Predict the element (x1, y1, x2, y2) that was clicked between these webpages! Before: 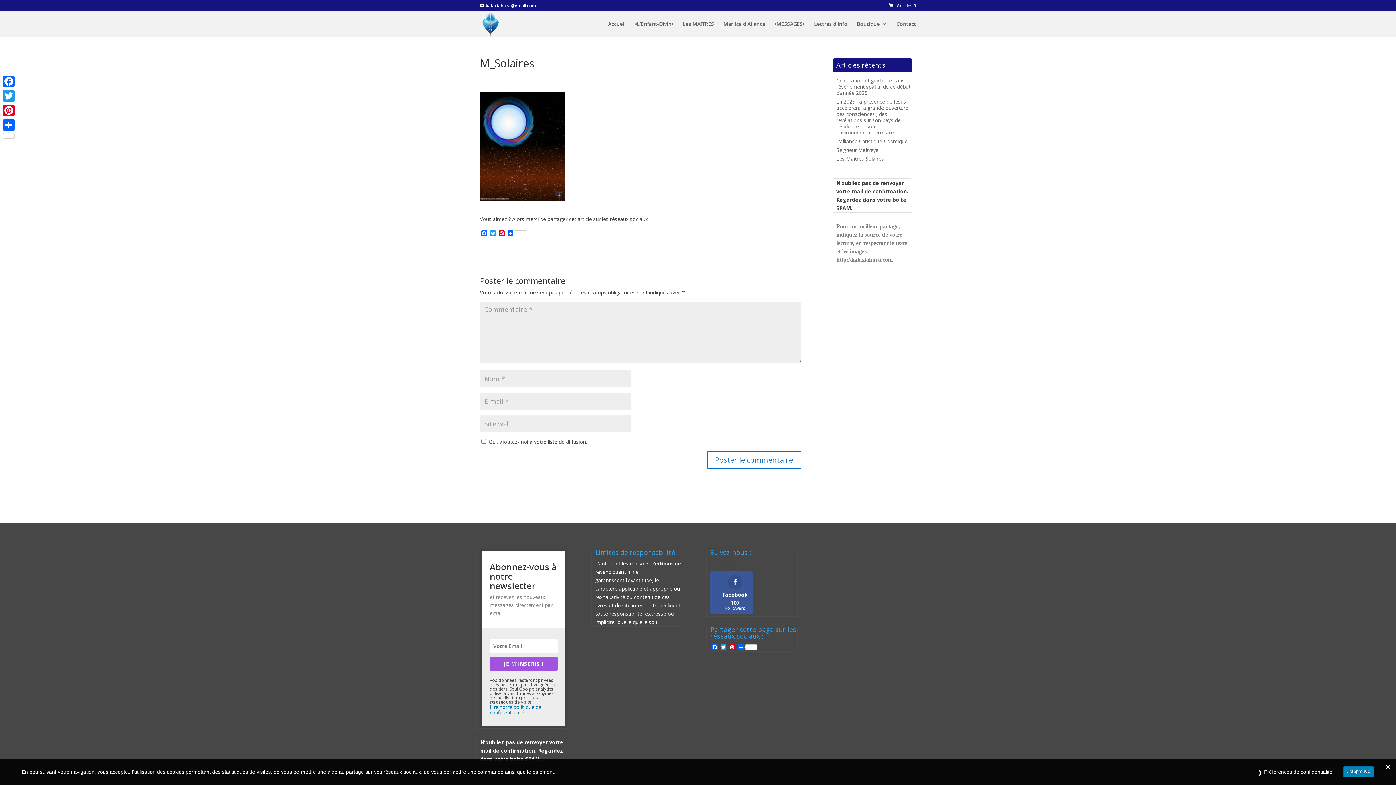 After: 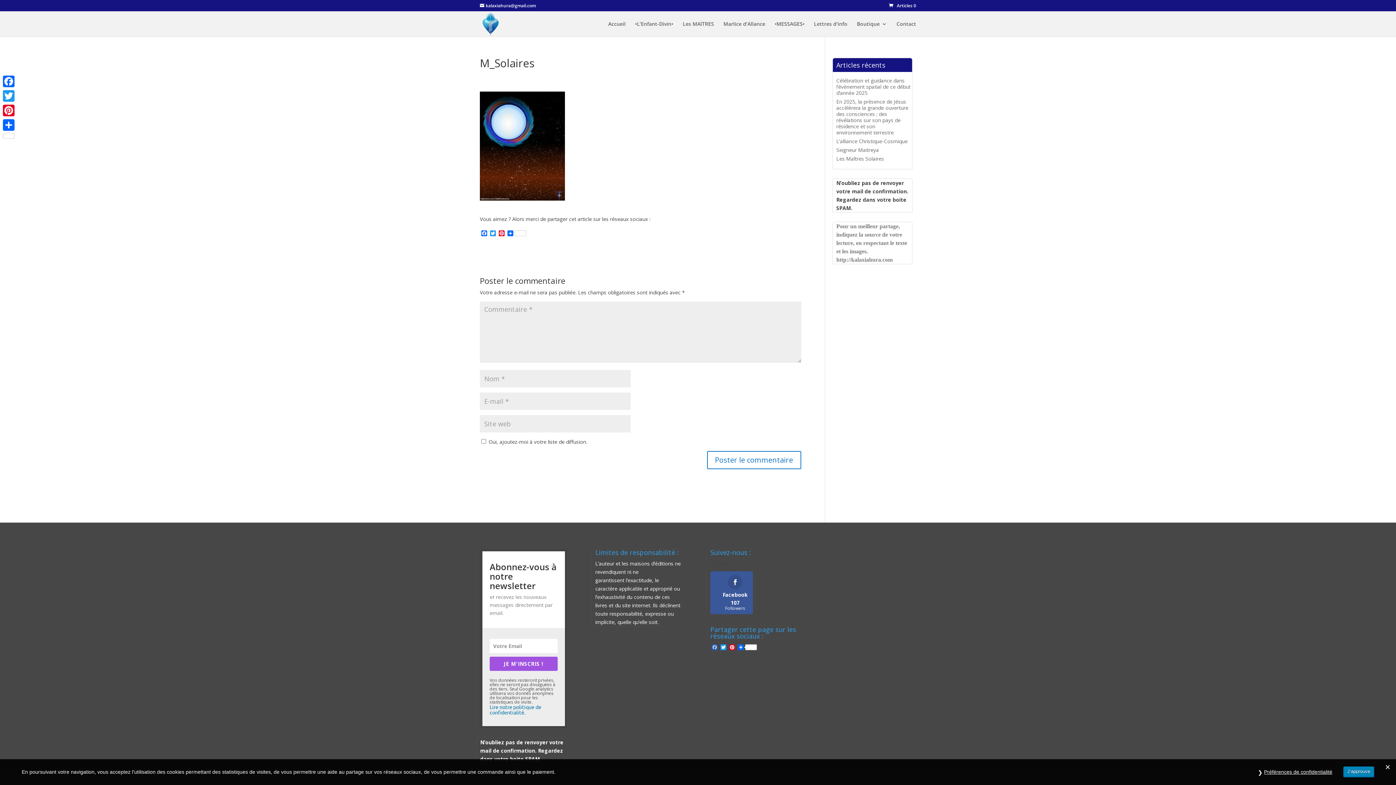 Action: bbox: (710, 644, 719, 651) label: Facebook